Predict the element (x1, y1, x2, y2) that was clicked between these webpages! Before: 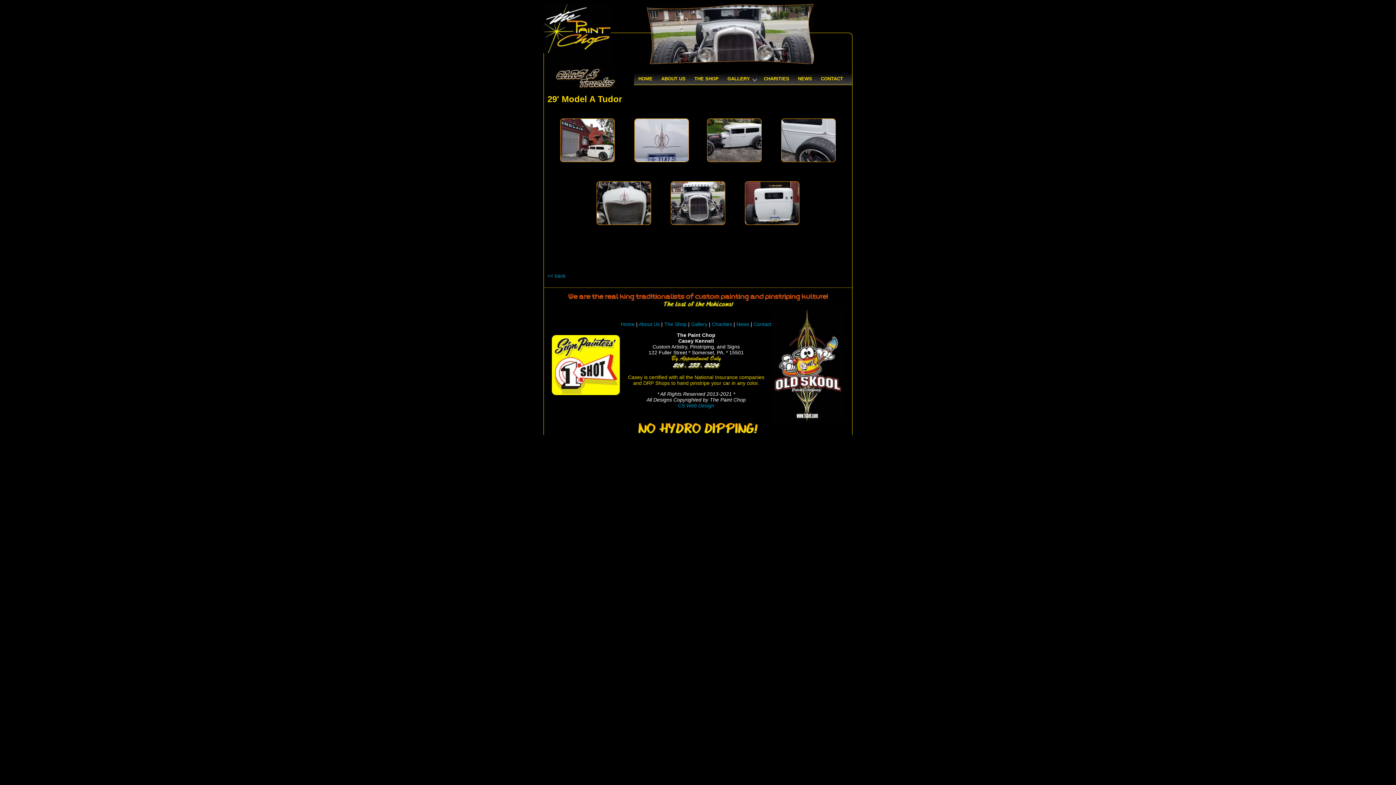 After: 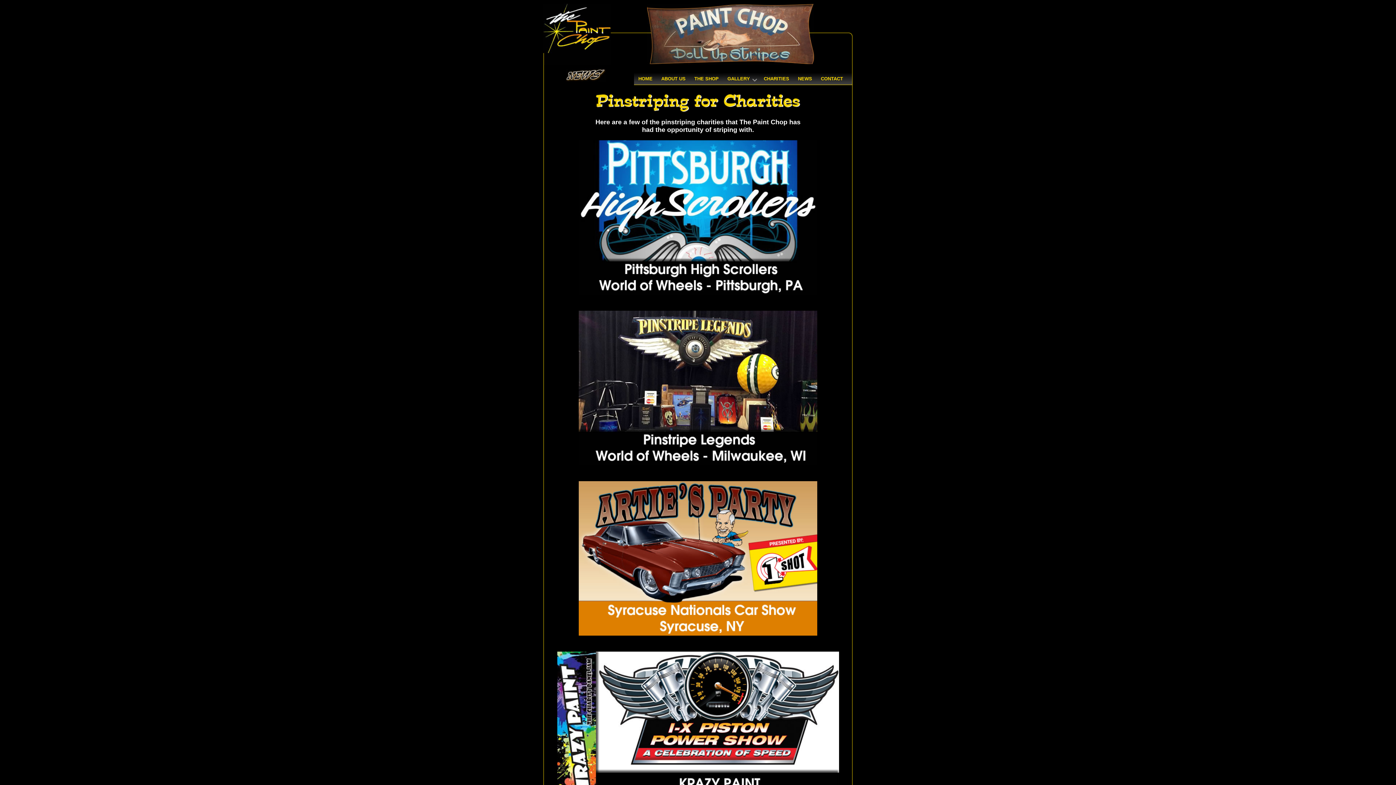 Action: label: CHARITIES bbox: (759, 72, 793, 85)